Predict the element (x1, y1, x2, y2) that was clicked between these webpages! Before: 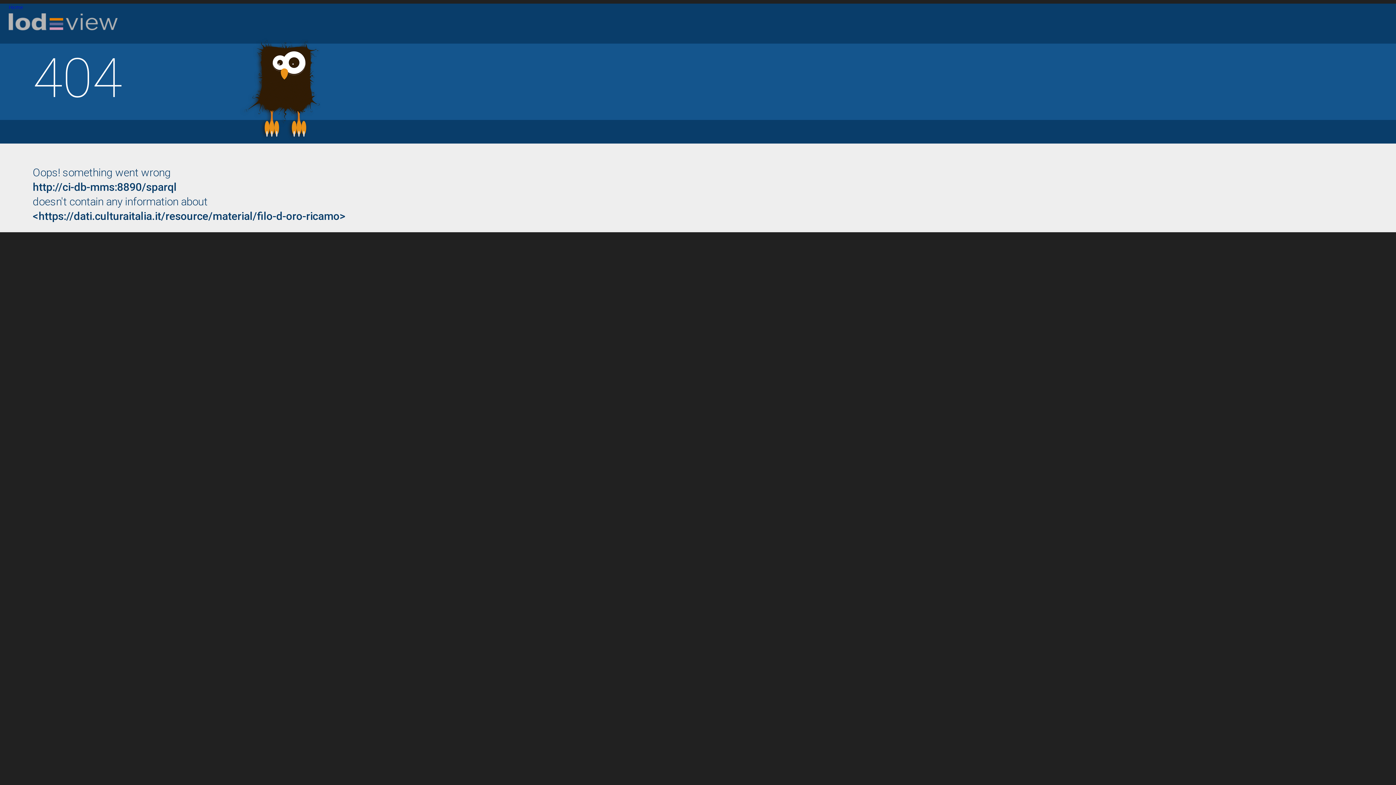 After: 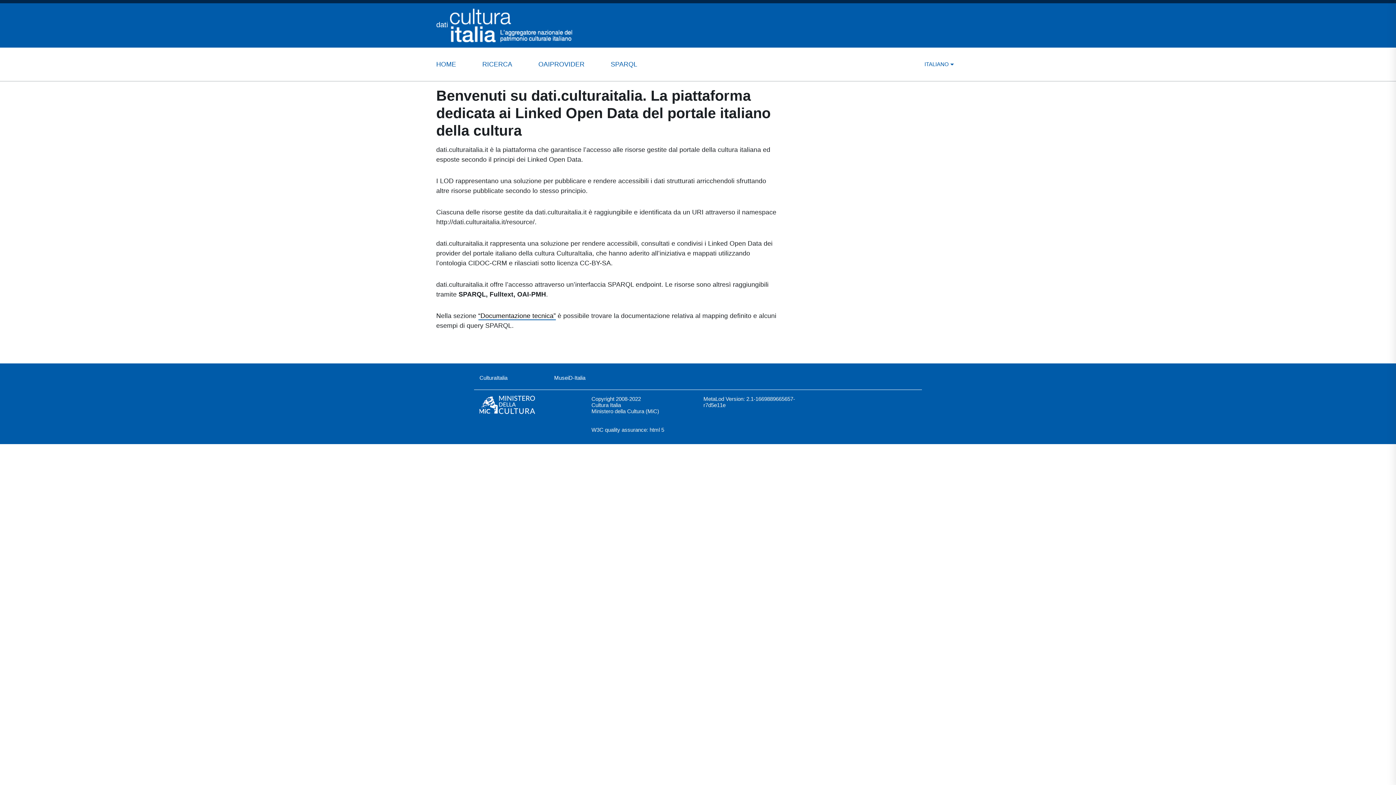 Action: bbox: (8, 3, 1387, 40) label: Home